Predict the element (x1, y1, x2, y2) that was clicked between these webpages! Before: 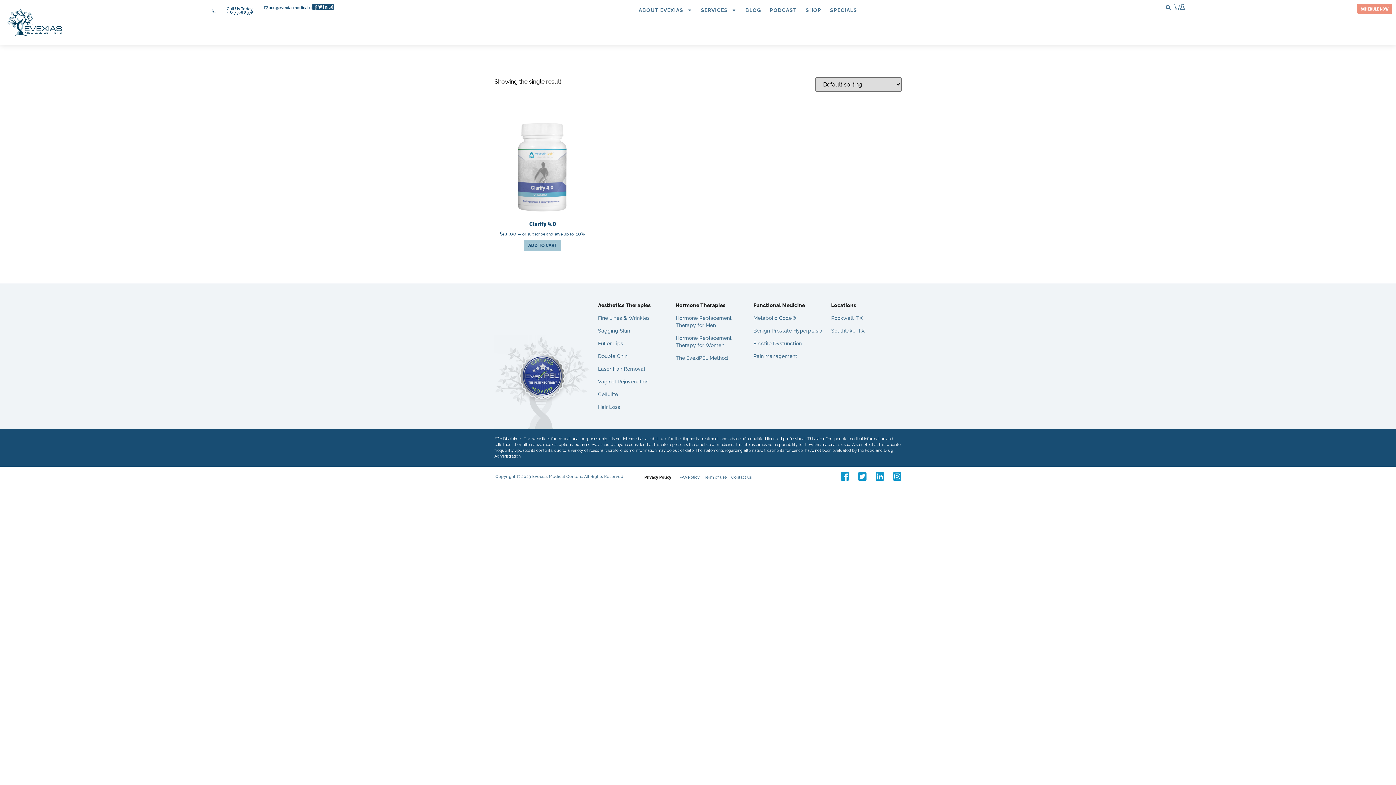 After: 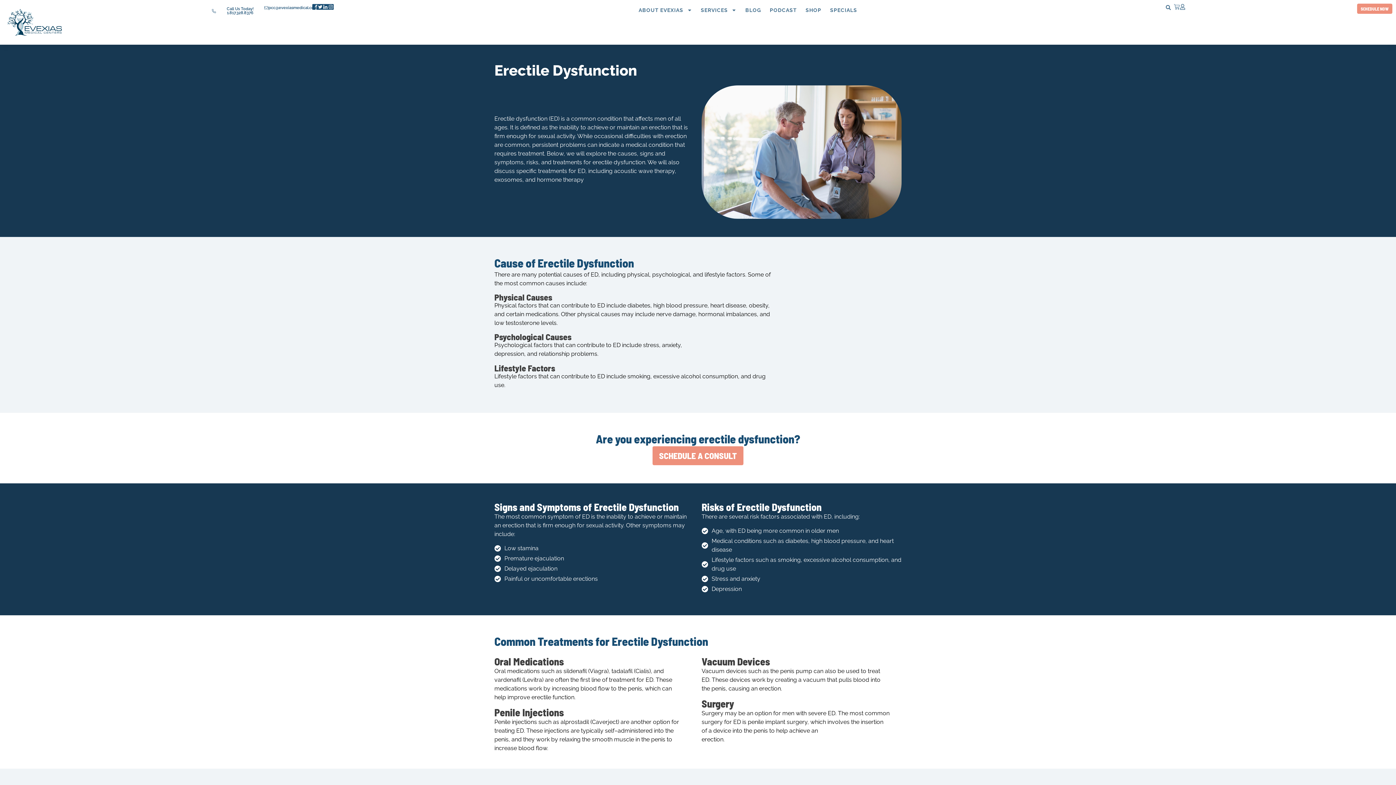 Action: bbox: (753, 339, 824, 347) label: Erectile Dysfunction